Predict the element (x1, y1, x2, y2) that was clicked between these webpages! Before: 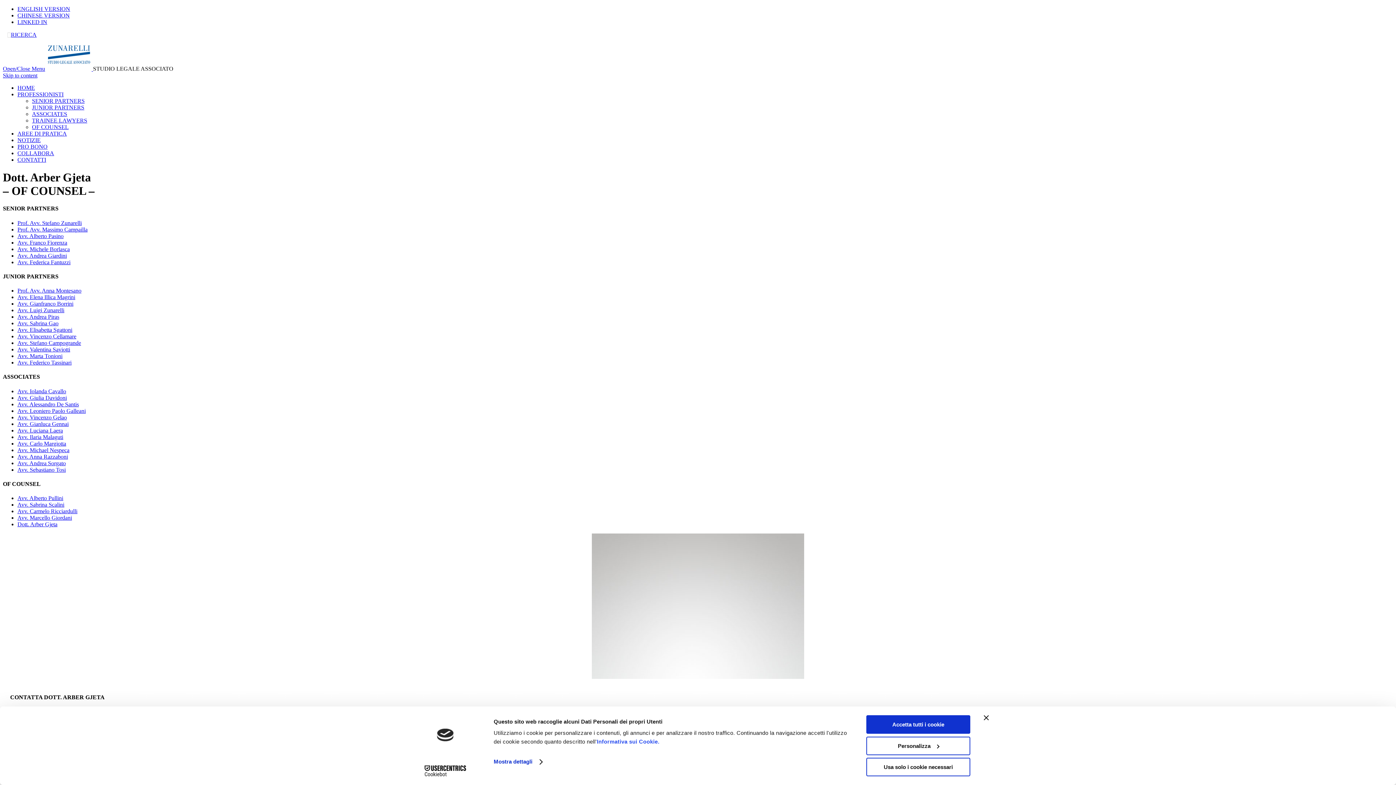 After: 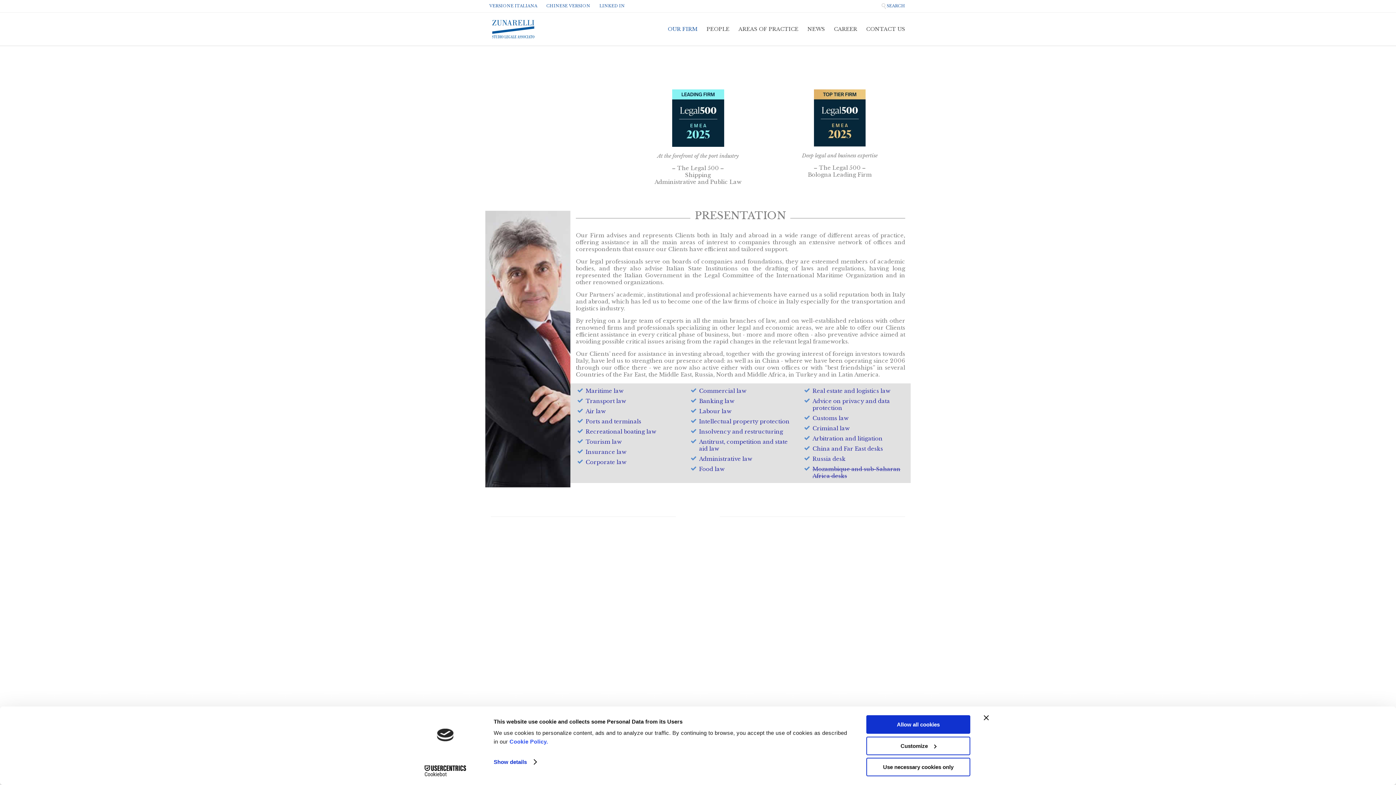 Action: bbox: (17, 5, 70, 12) label: ENGLISH VERSION